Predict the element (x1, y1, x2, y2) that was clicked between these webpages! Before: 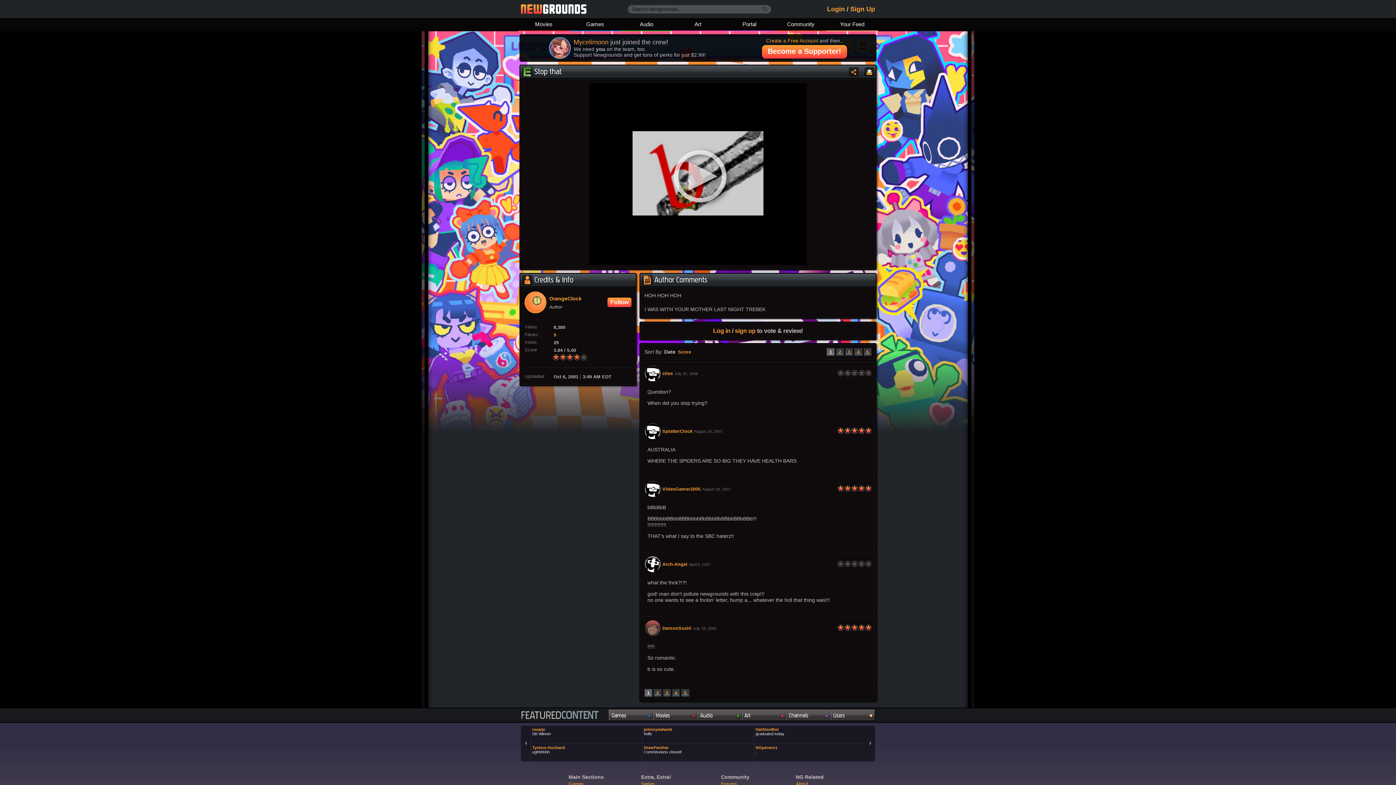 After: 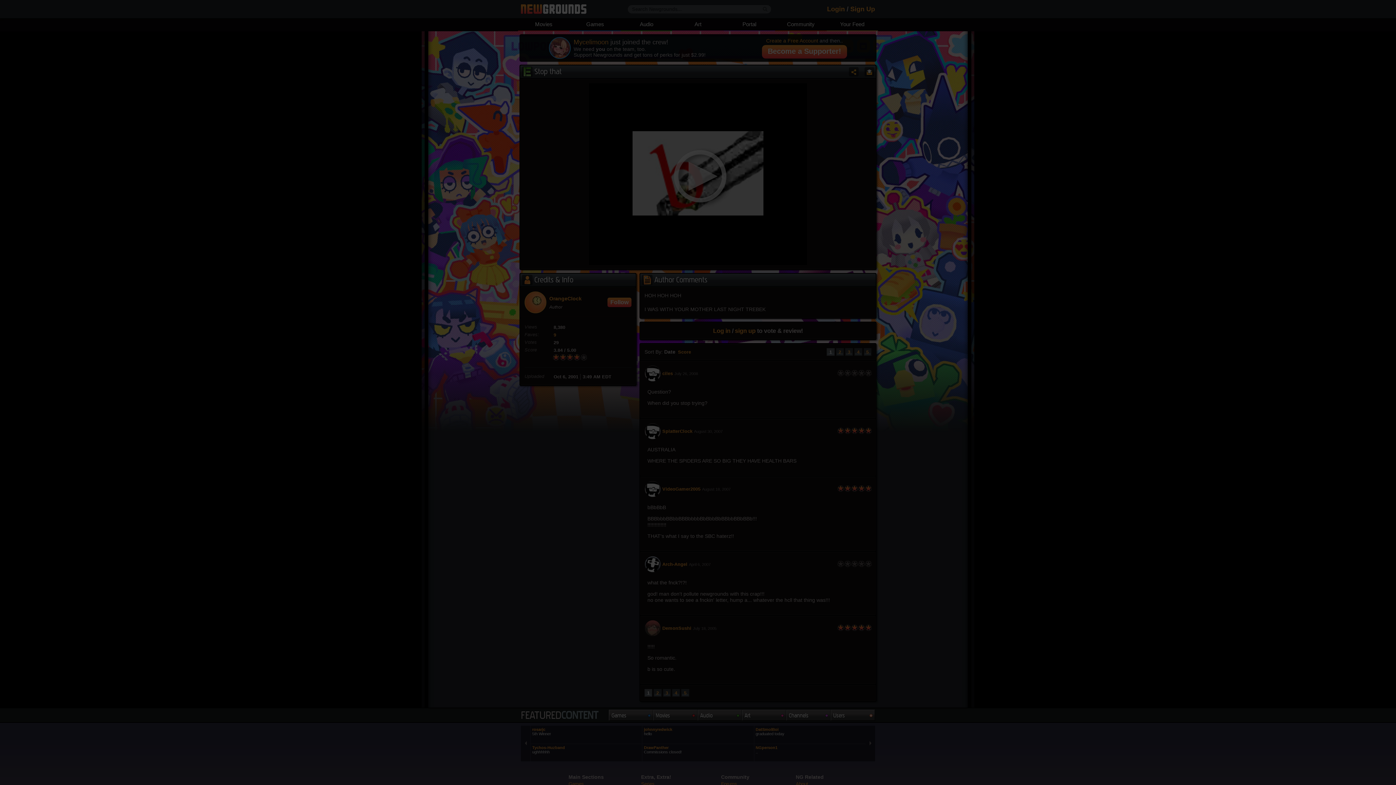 Action: bbox: (850, 5, 875, 12) label: Sign Up